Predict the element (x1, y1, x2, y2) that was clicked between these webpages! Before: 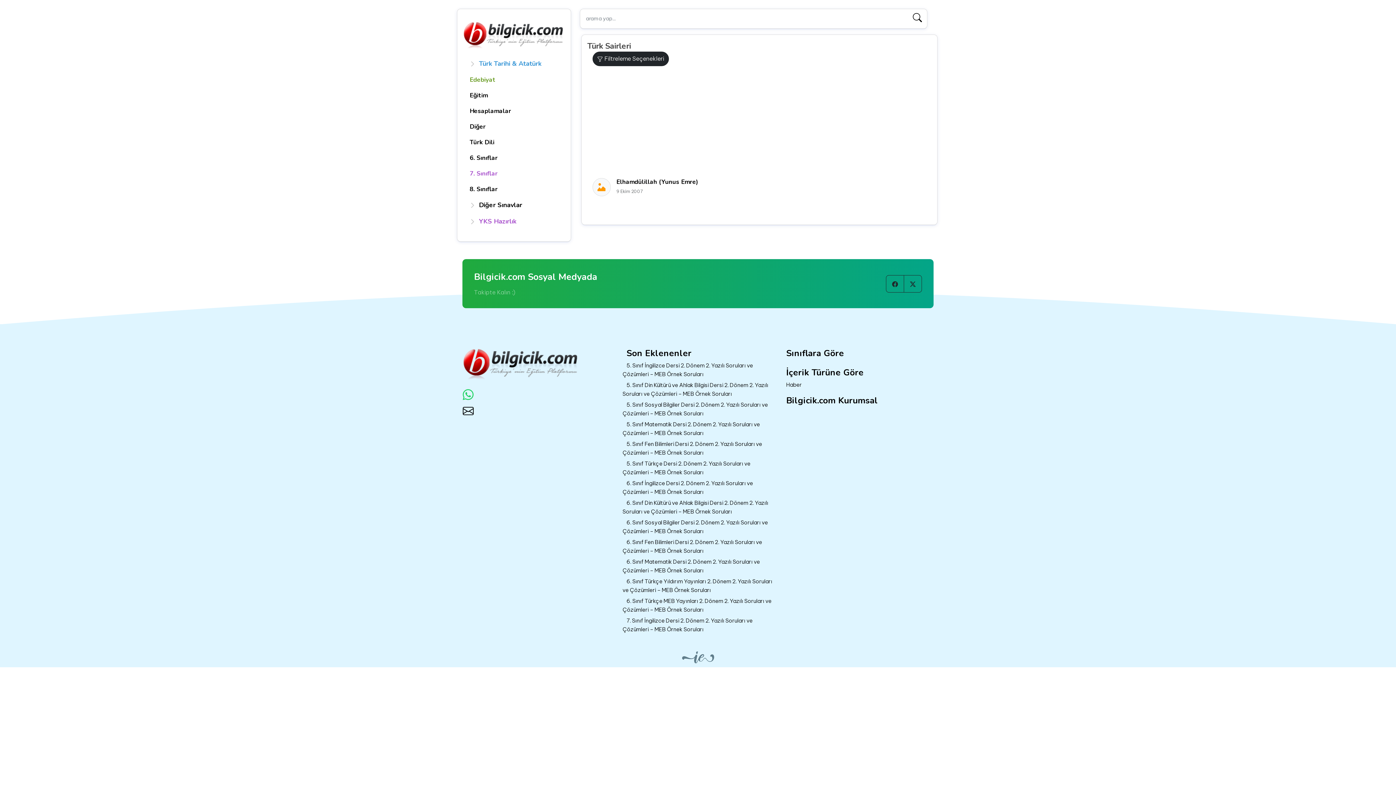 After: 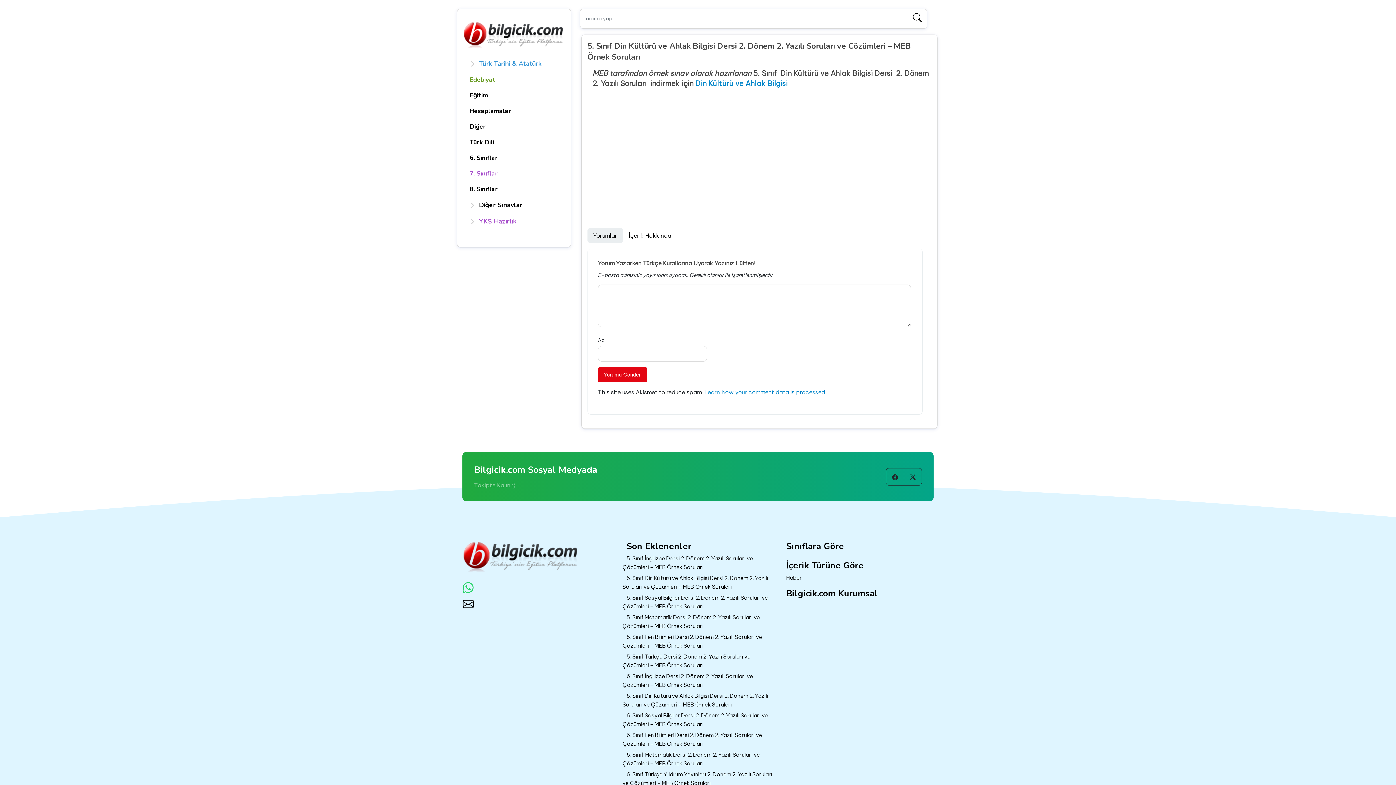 Action: label: 5. Sınıf Din Kültürü ve Ahlak Bilgisi Dersi 2. Dönem 2. Yazılı Soruları ve Çözümleri – MEB Örnek Soruları bbox: (622, 380, 768, 399)